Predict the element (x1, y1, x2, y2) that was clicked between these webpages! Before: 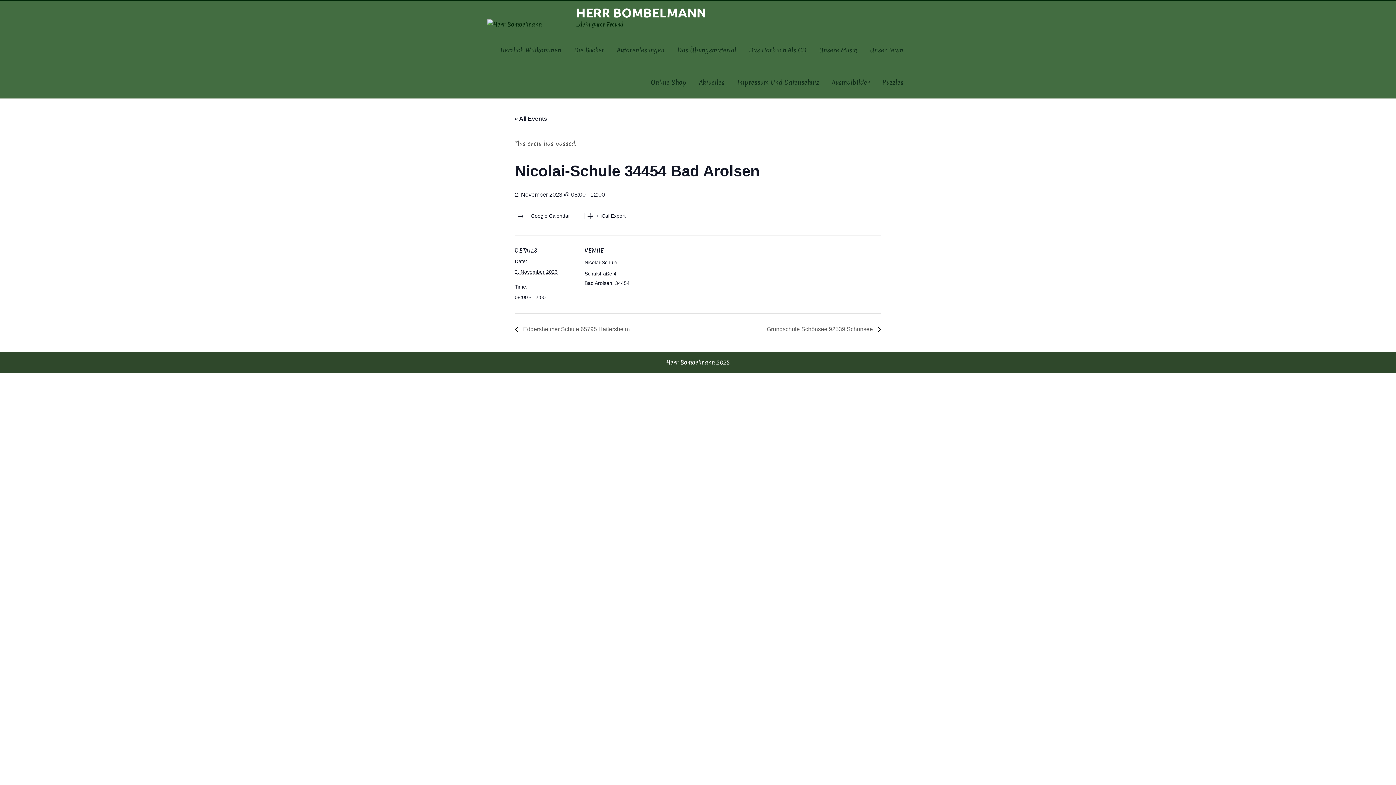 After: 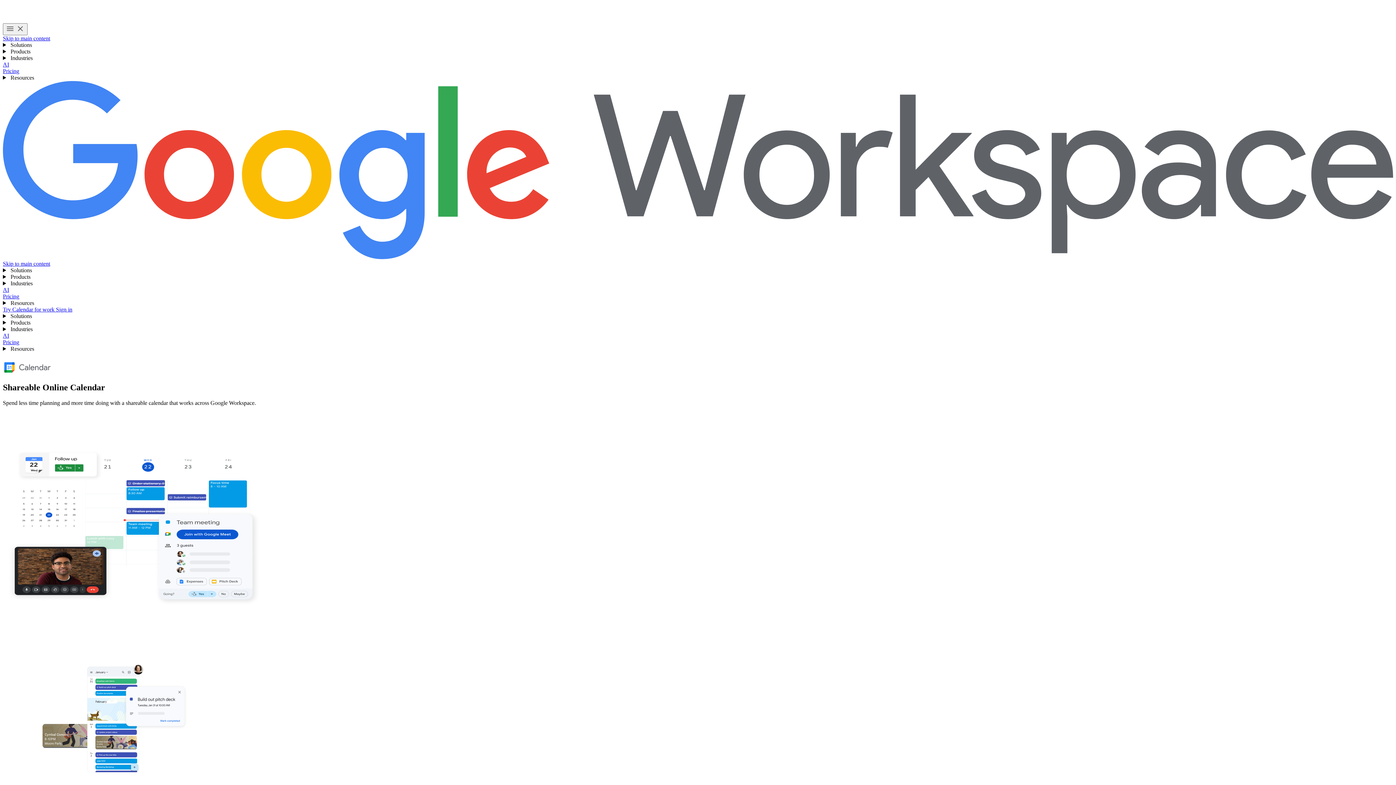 Action: label: + Google Calendar bbox: (514, 212, 570, 220)